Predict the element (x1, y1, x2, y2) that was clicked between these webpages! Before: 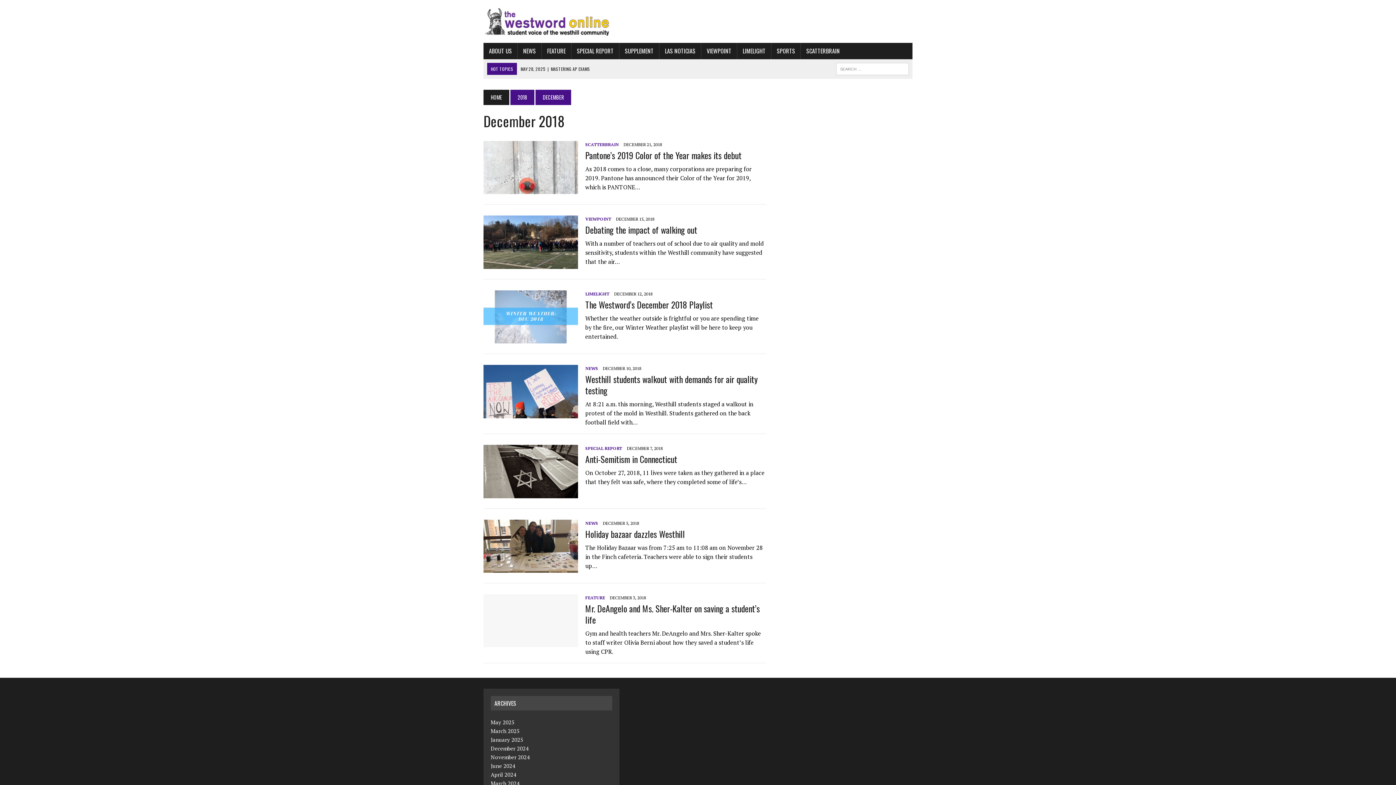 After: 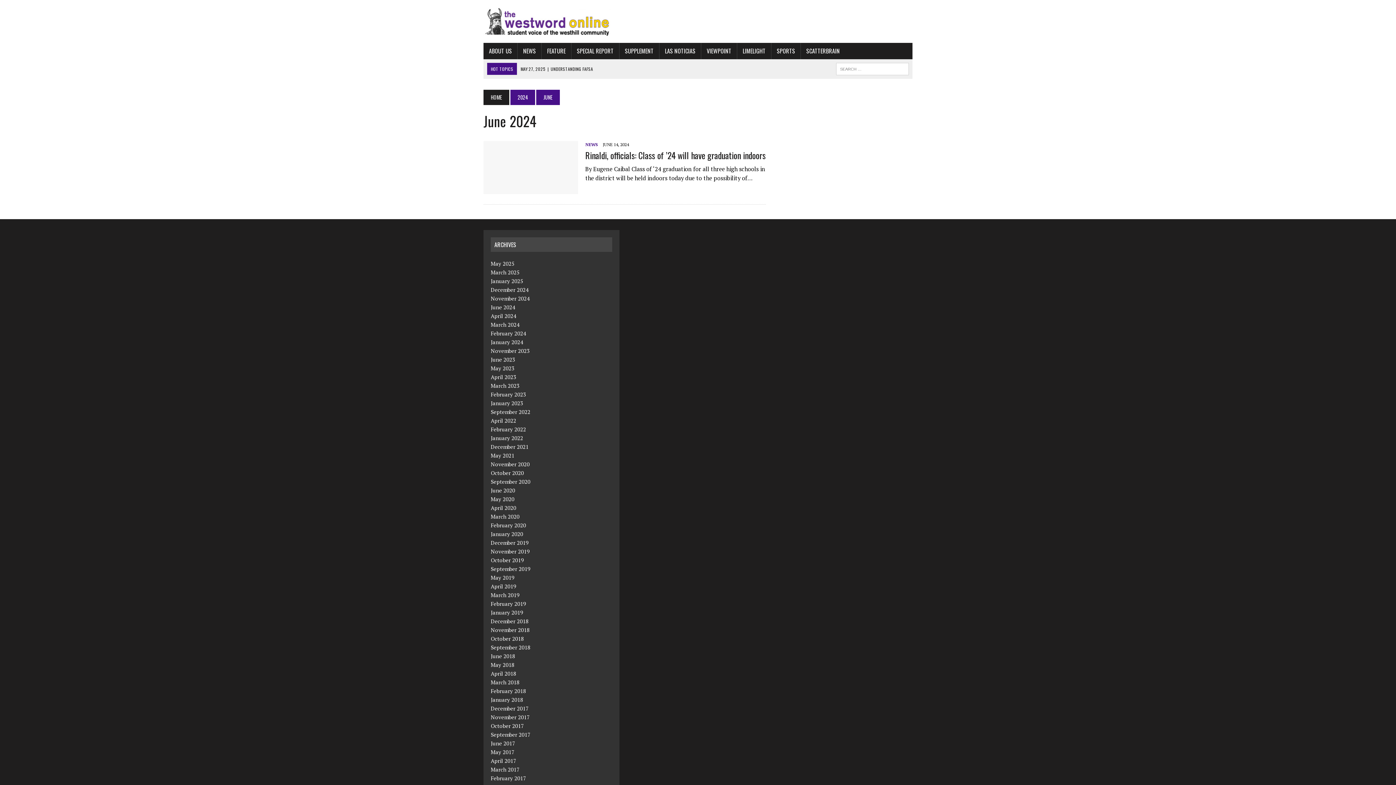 Action: bbox: (490, 762, 515, 769) label: June 2024